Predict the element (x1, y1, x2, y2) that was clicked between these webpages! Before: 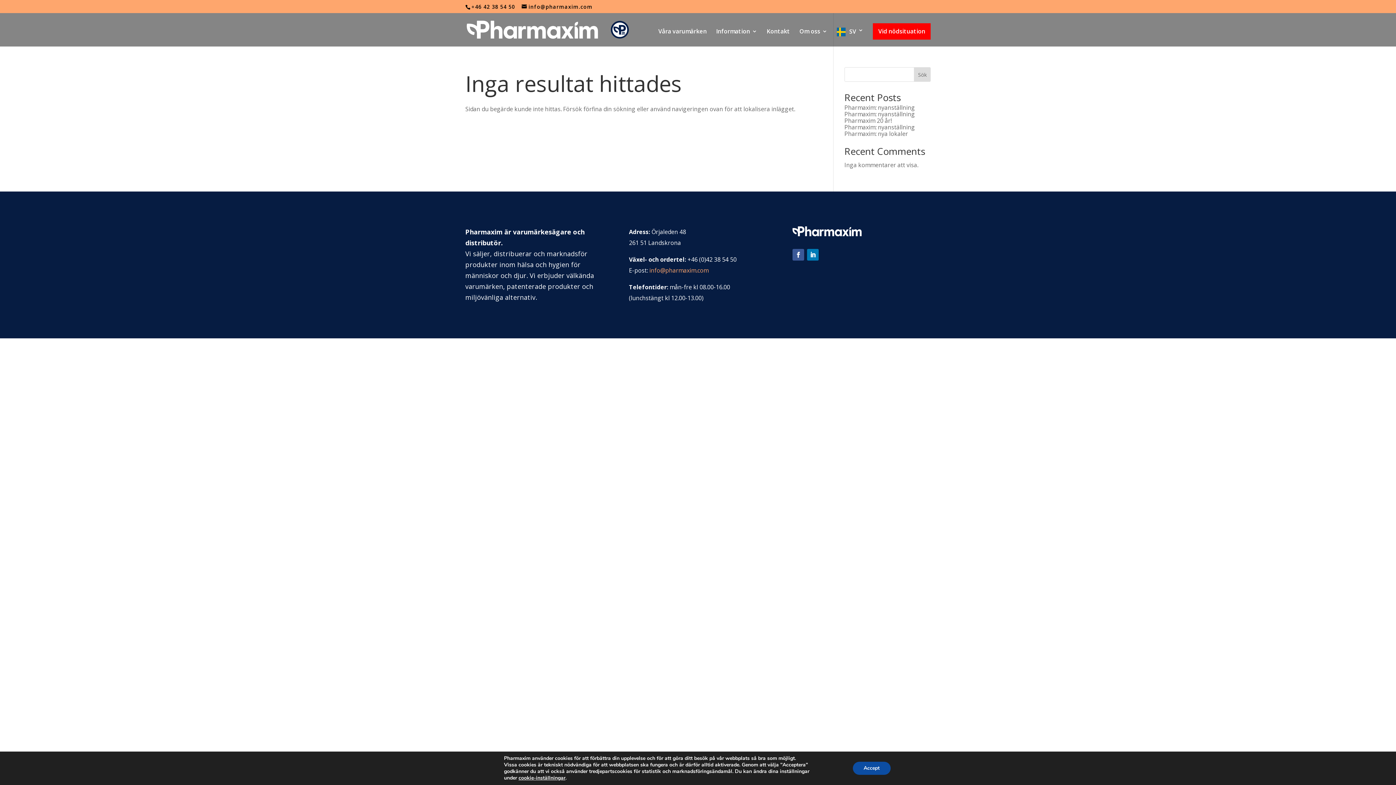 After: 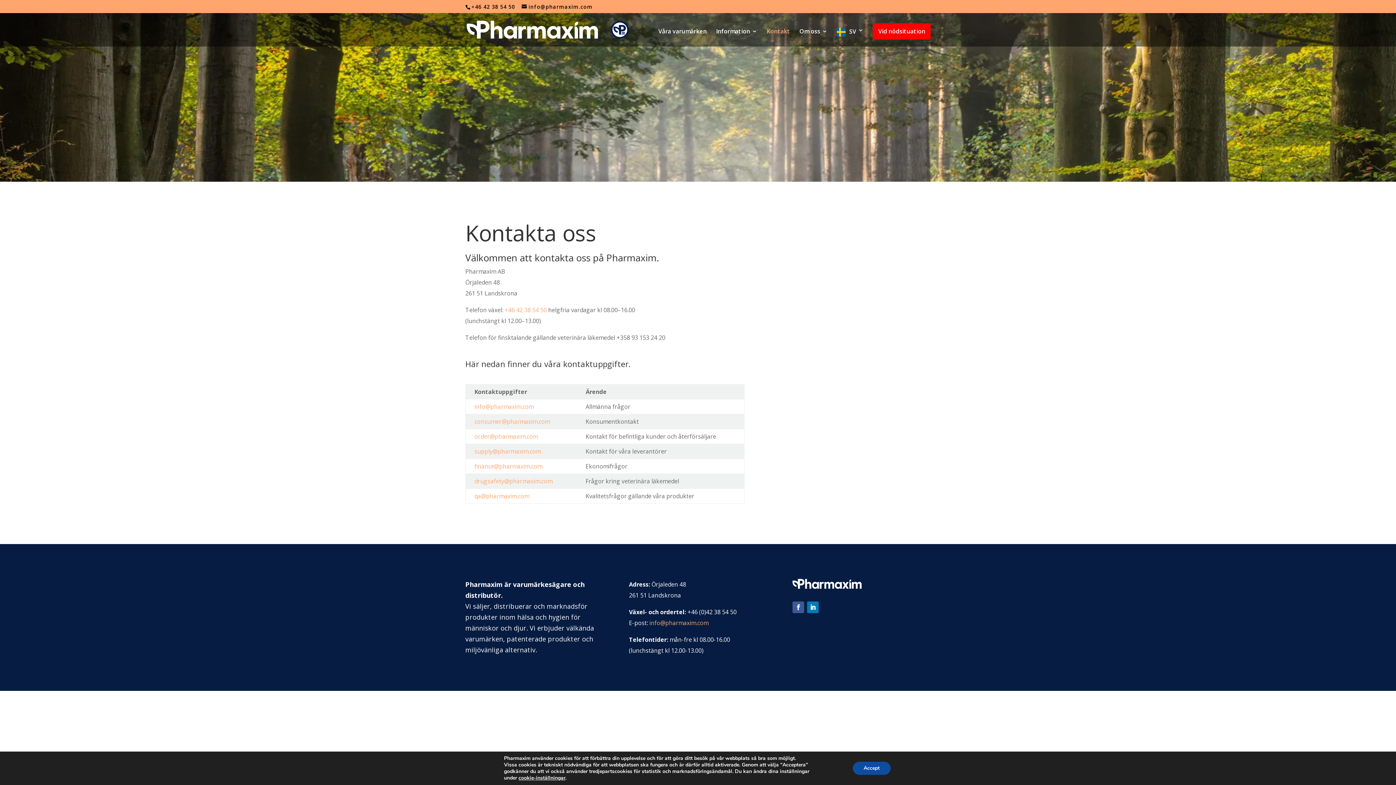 Action: label: Kontakt bbox: (766, 28, 790, 44)